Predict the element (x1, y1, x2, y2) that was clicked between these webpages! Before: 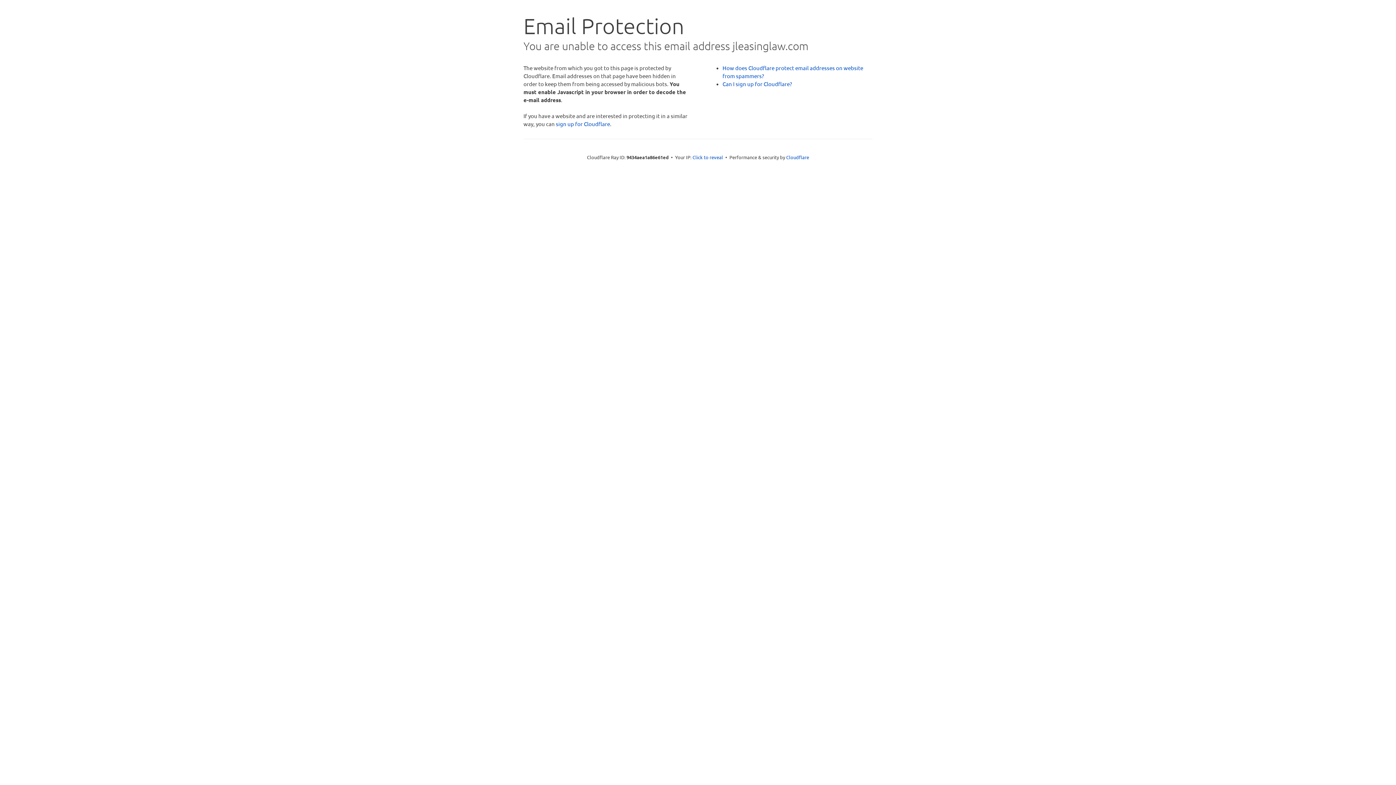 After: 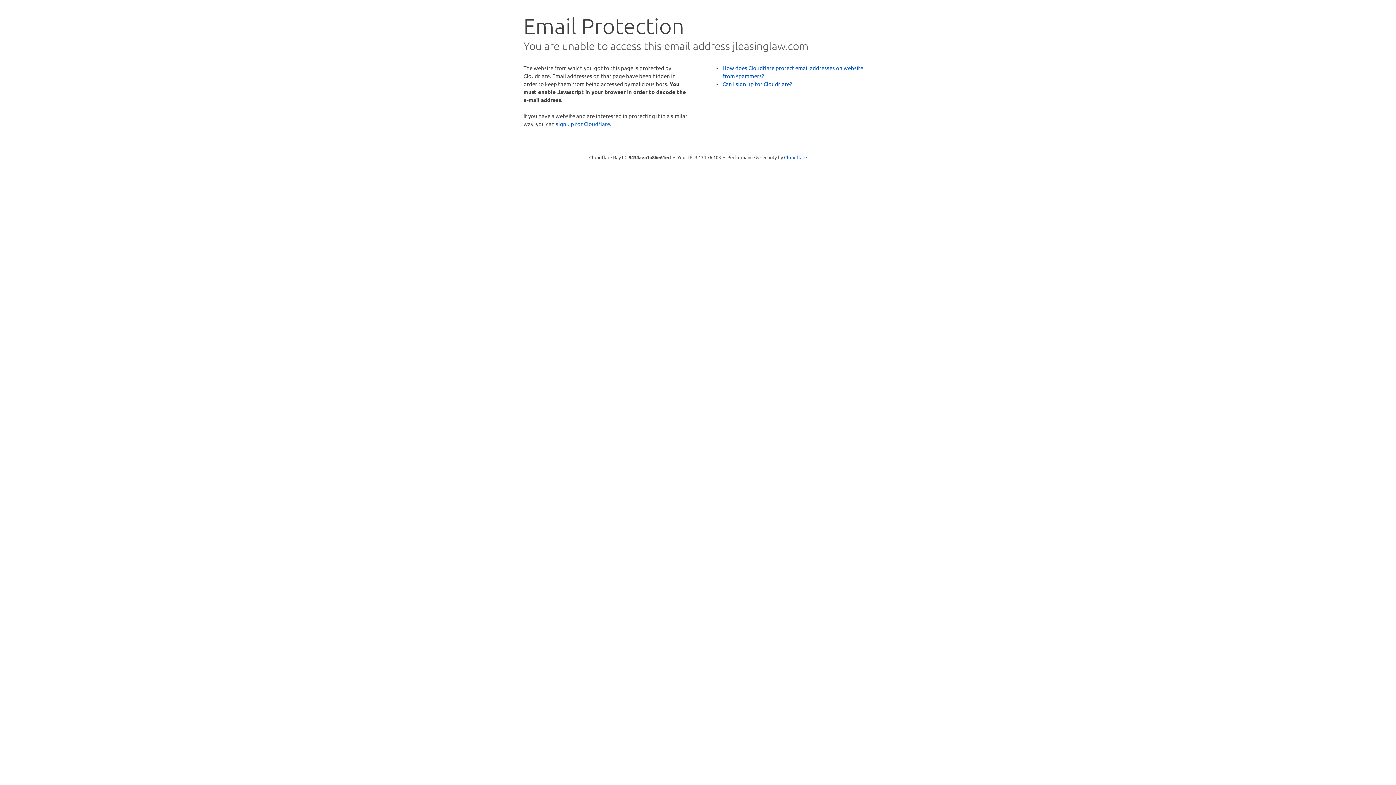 Action: bbox: (692, 153, 723, 160) label: Click to reveal